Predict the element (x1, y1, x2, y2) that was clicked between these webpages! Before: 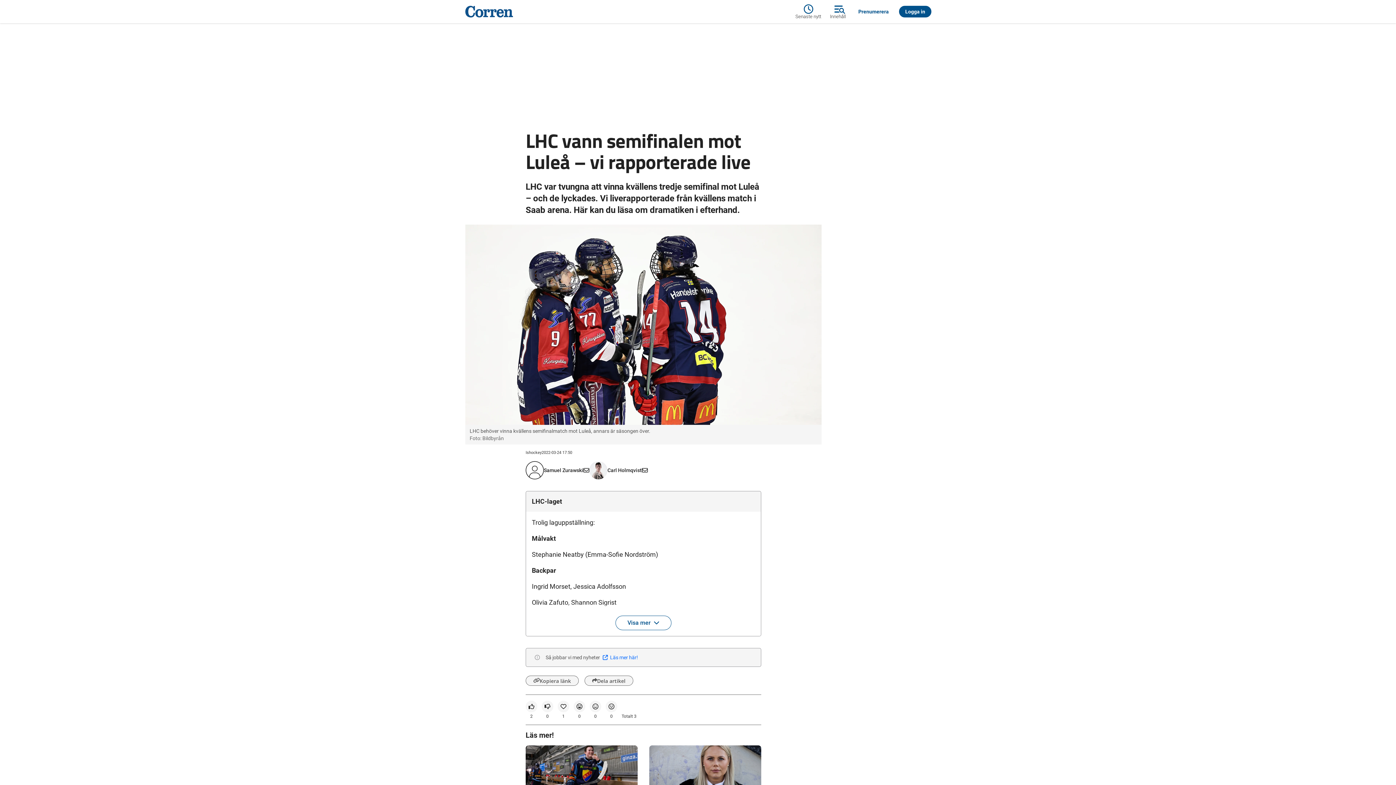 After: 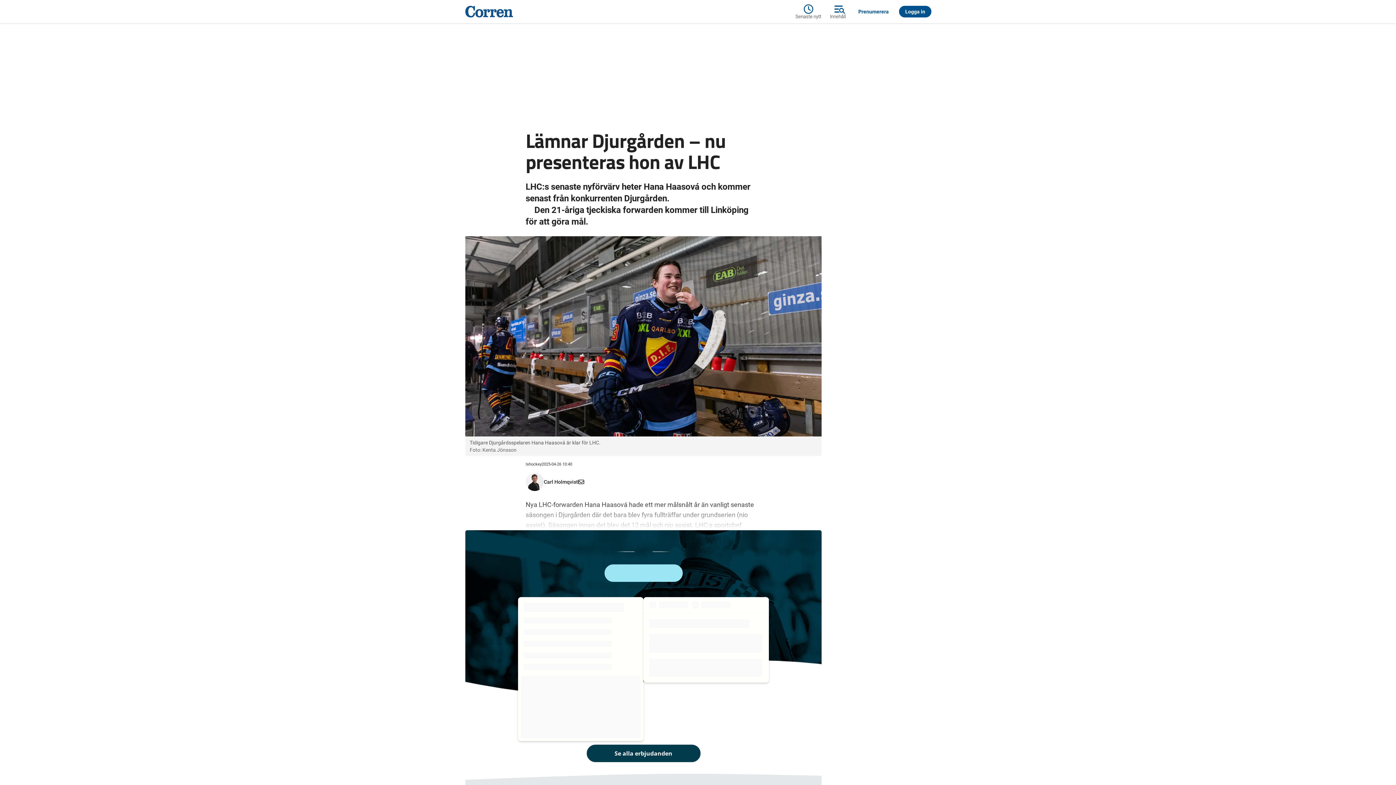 Action: label: Lämnar Djurgården – nu presenteras hon av LHC
LHC:s senaste nyförvärv heter Hana Haasová och kommer senast från konkurrenten Djurgården.Den 21-åriga tjeckiska forwarden kommer till Linköping för att göra mål. bbox: (525, 745, 637, 792)